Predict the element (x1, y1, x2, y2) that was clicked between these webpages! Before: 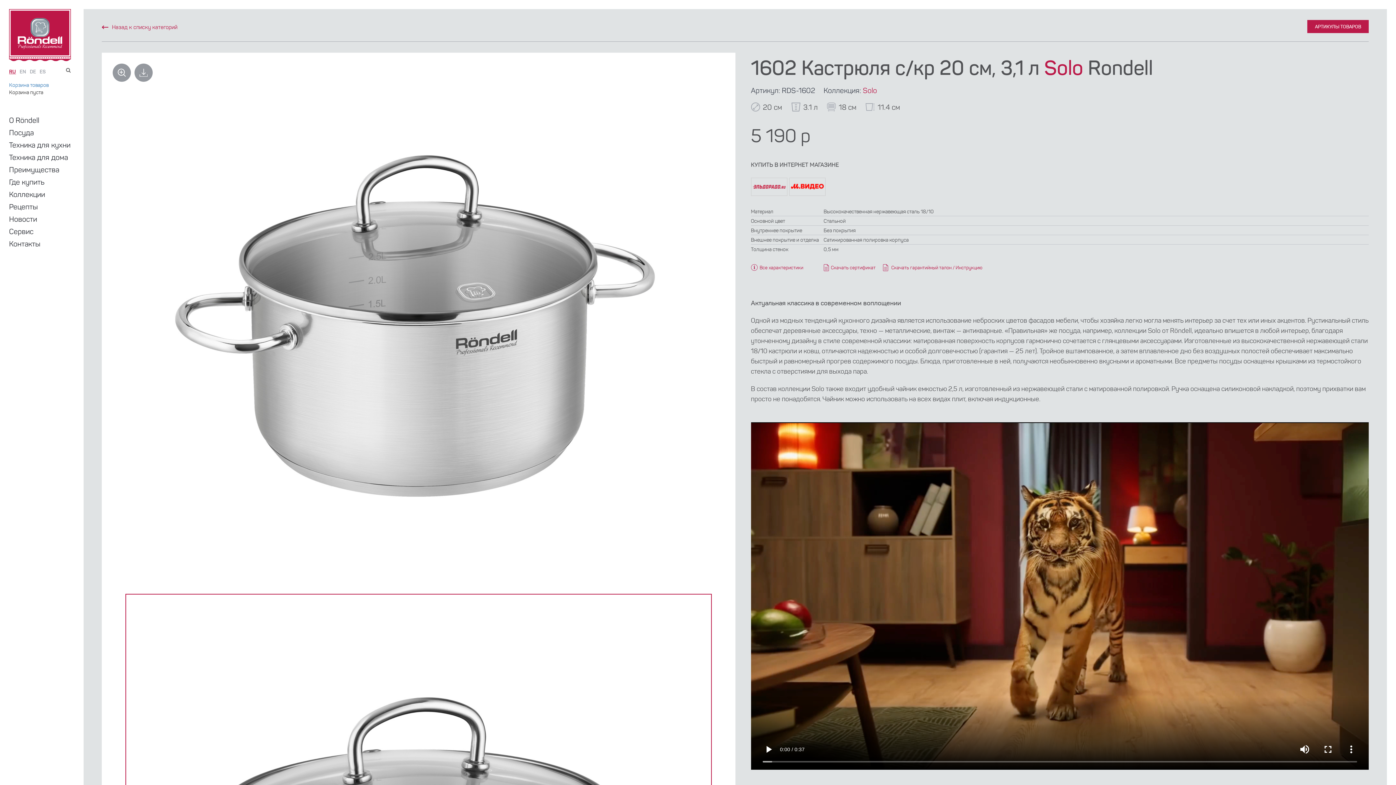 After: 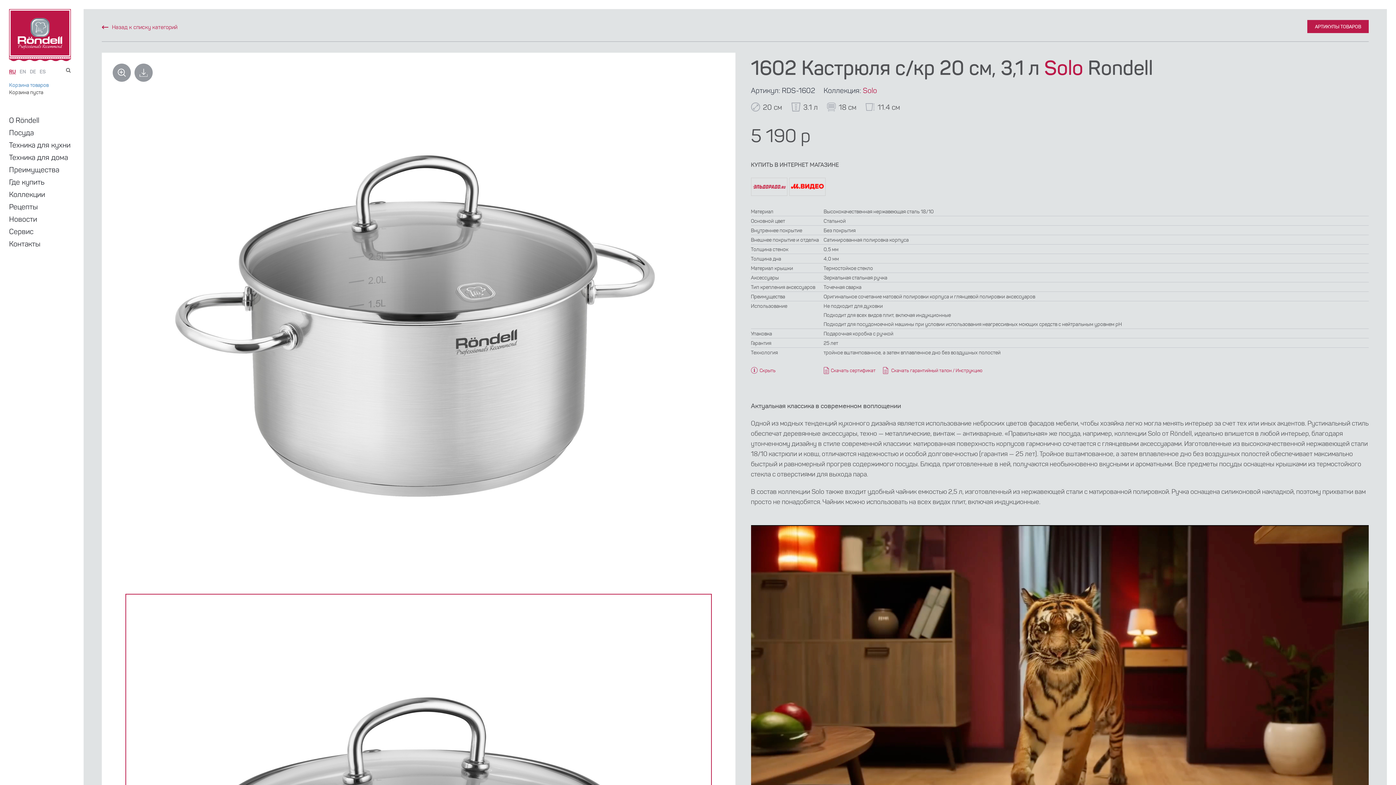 Action: bbox: (751, 265, 803, 270) label: Все характеристики